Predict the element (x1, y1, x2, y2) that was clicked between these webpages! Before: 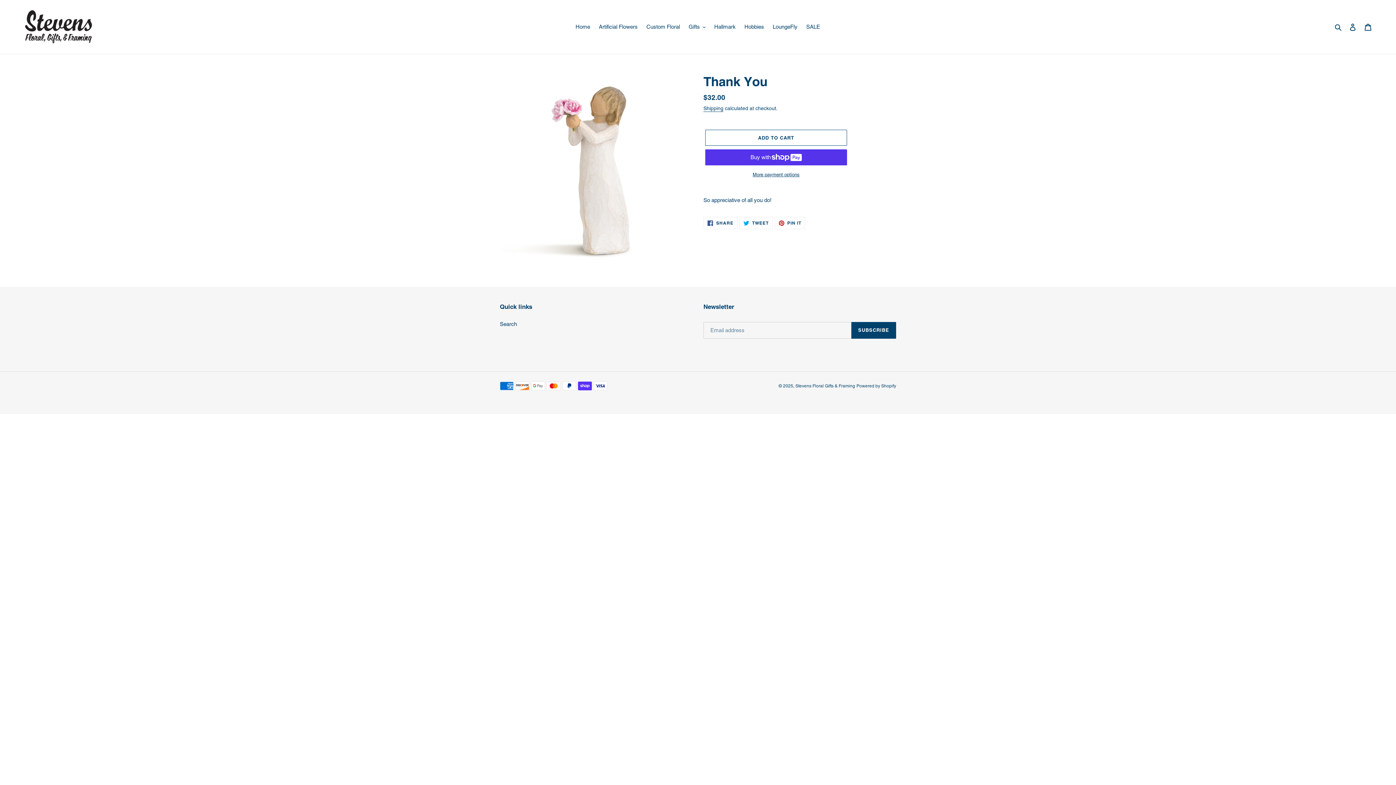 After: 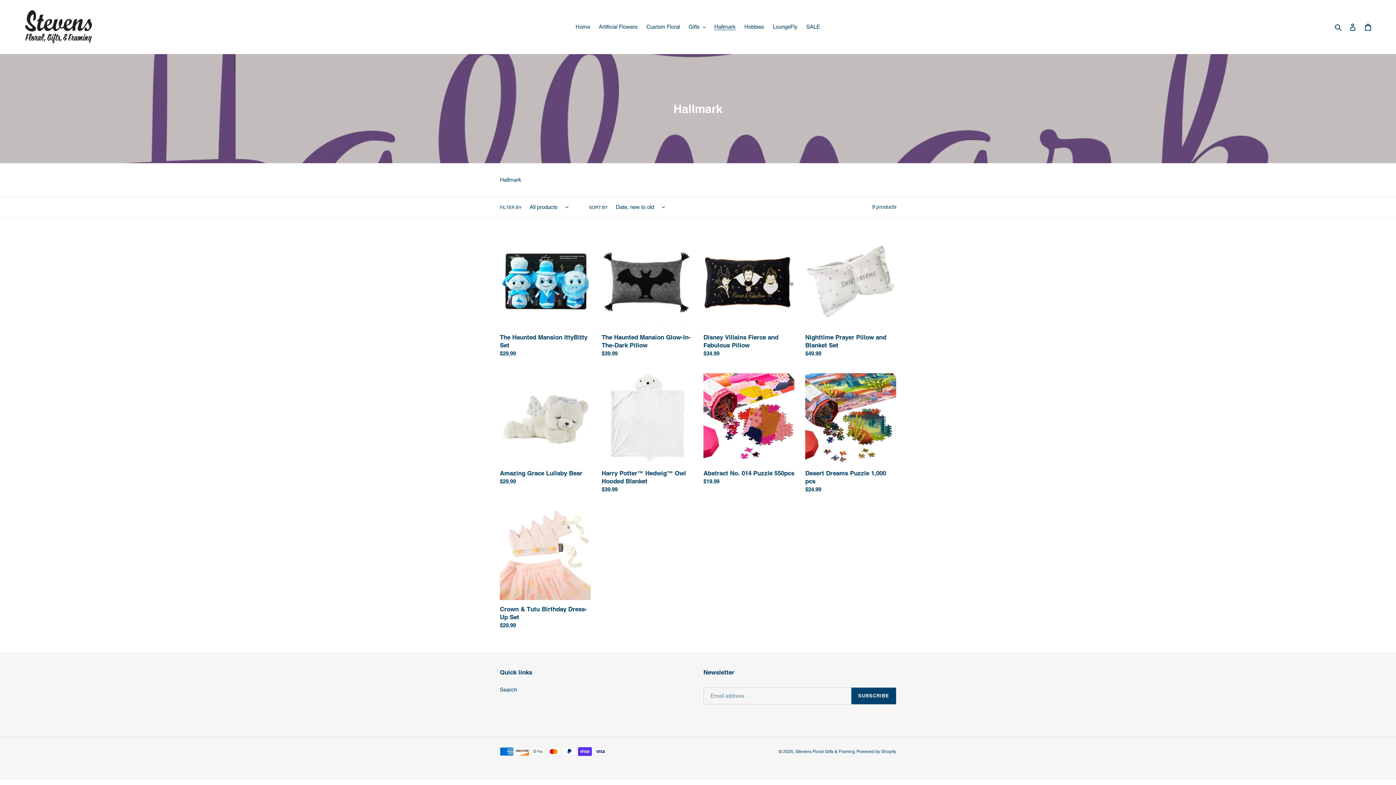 Action: bbox: (710, 21, 739, 32) label: Hallmark